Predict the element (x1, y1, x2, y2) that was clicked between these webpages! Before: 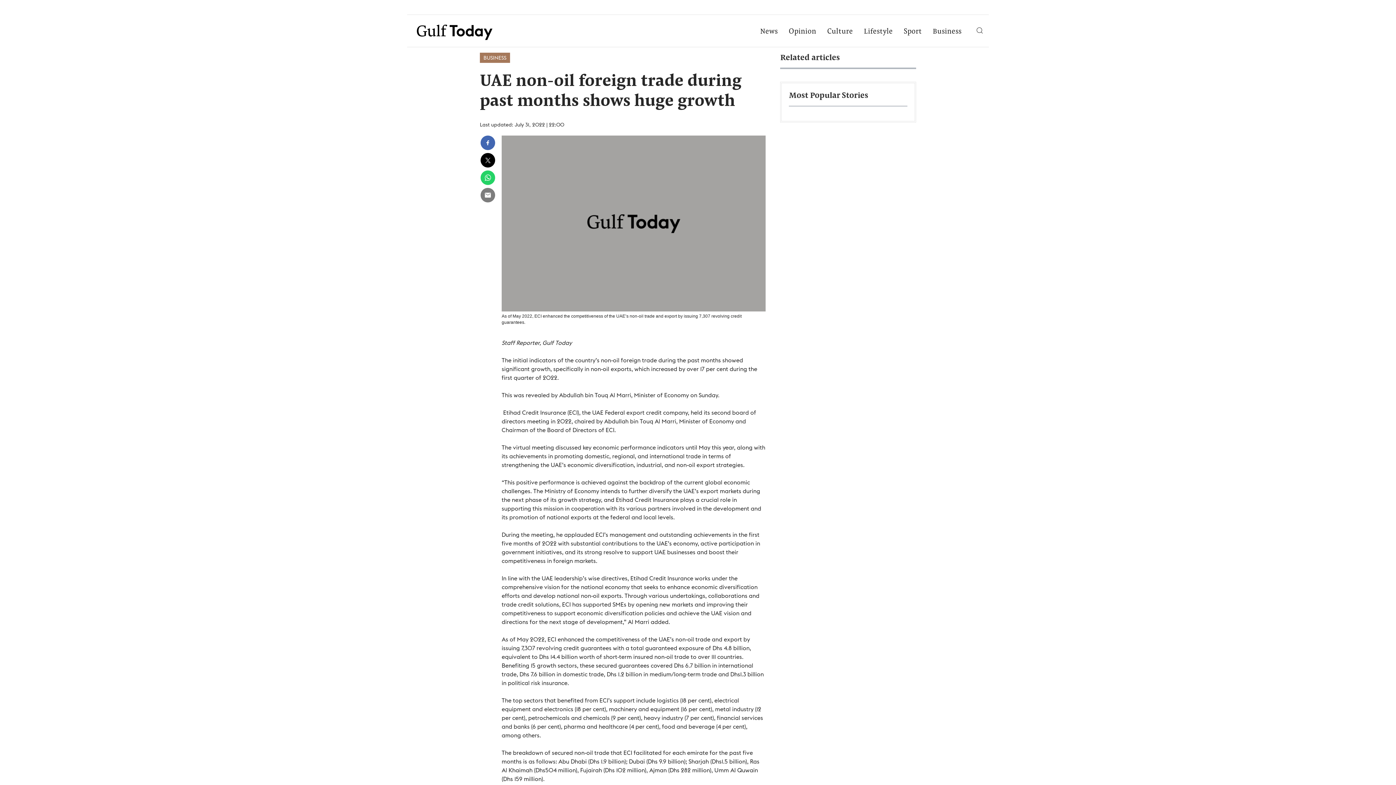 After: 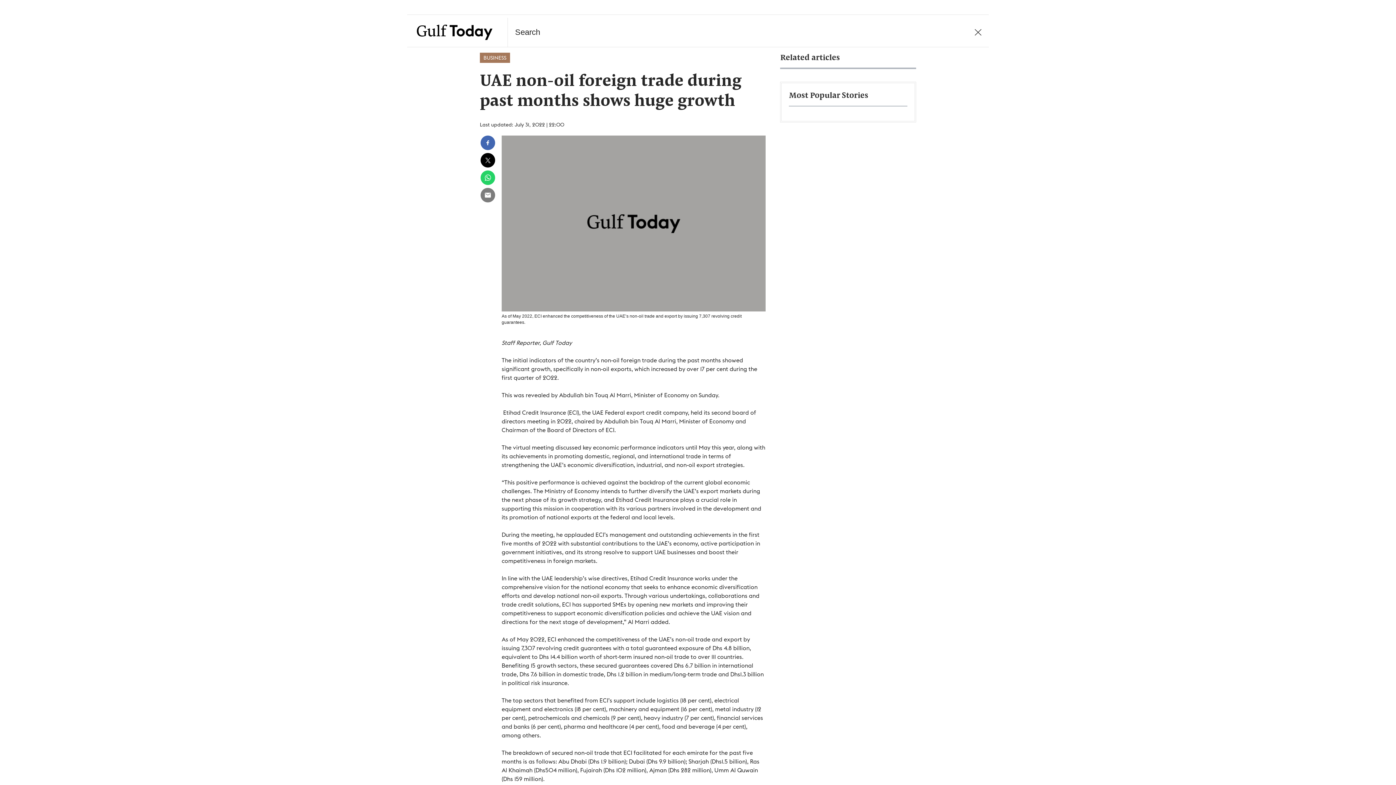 Action: bbox: (976, 17, 983, 46)